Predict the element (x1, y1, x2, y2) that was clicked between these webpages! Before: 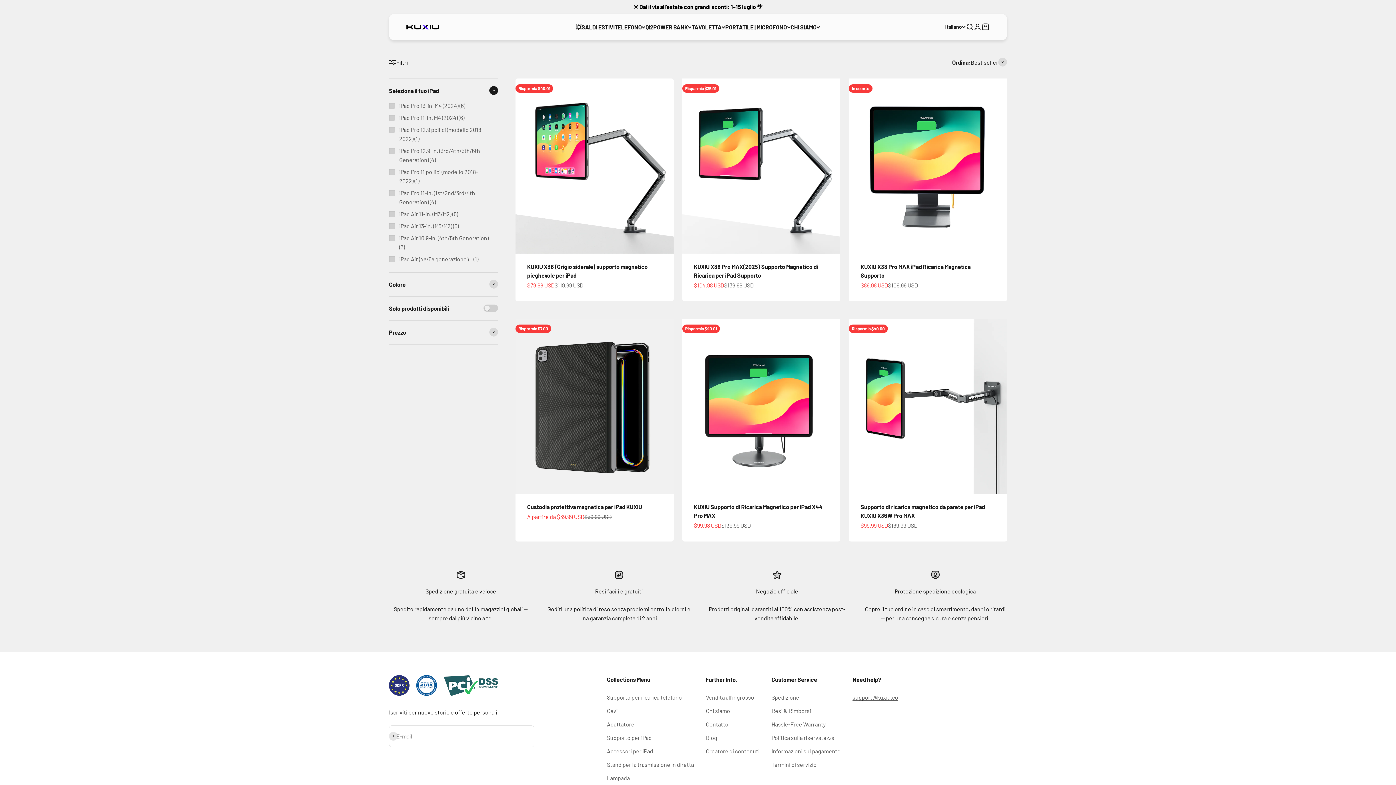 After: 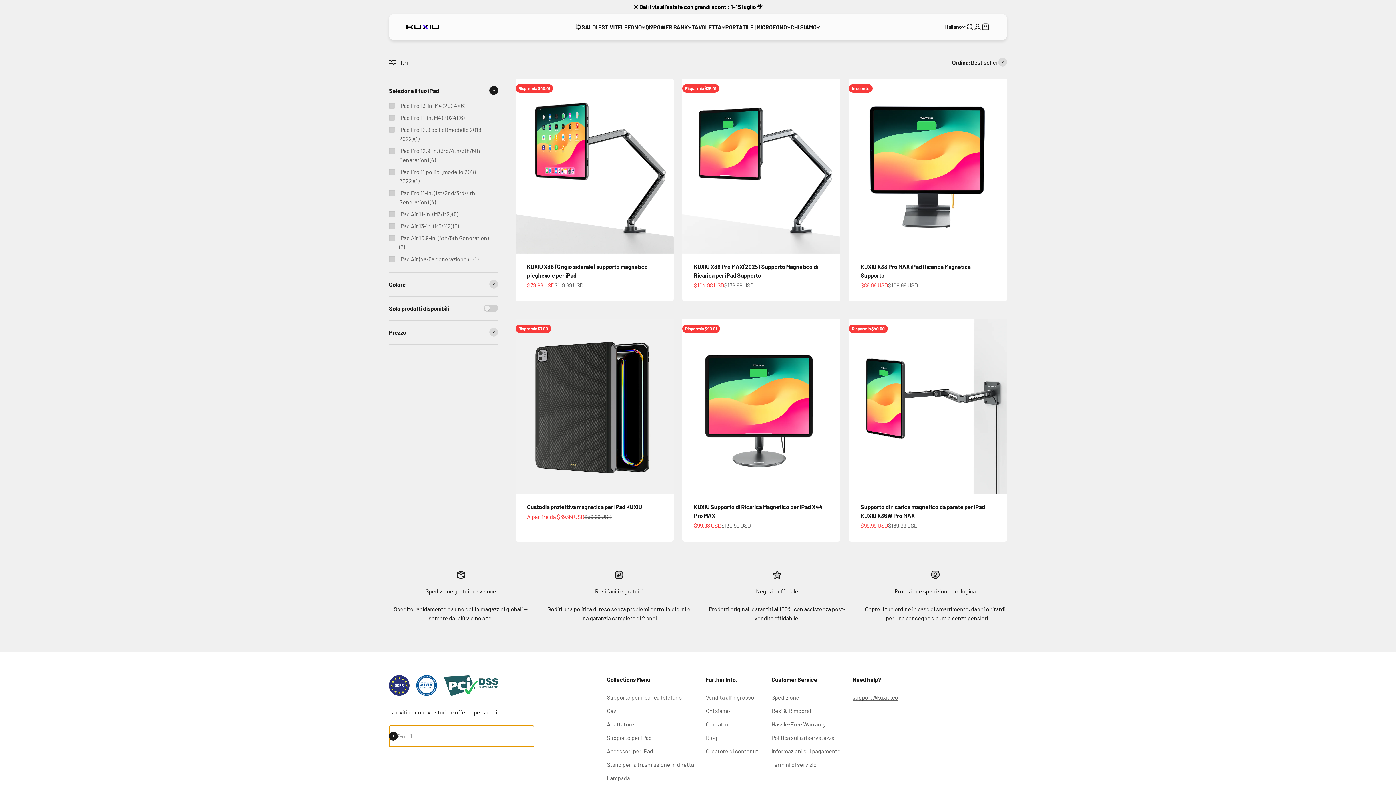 Action: label: Iscriviti alla newsletter bbox: (389, 732, 397, 741)